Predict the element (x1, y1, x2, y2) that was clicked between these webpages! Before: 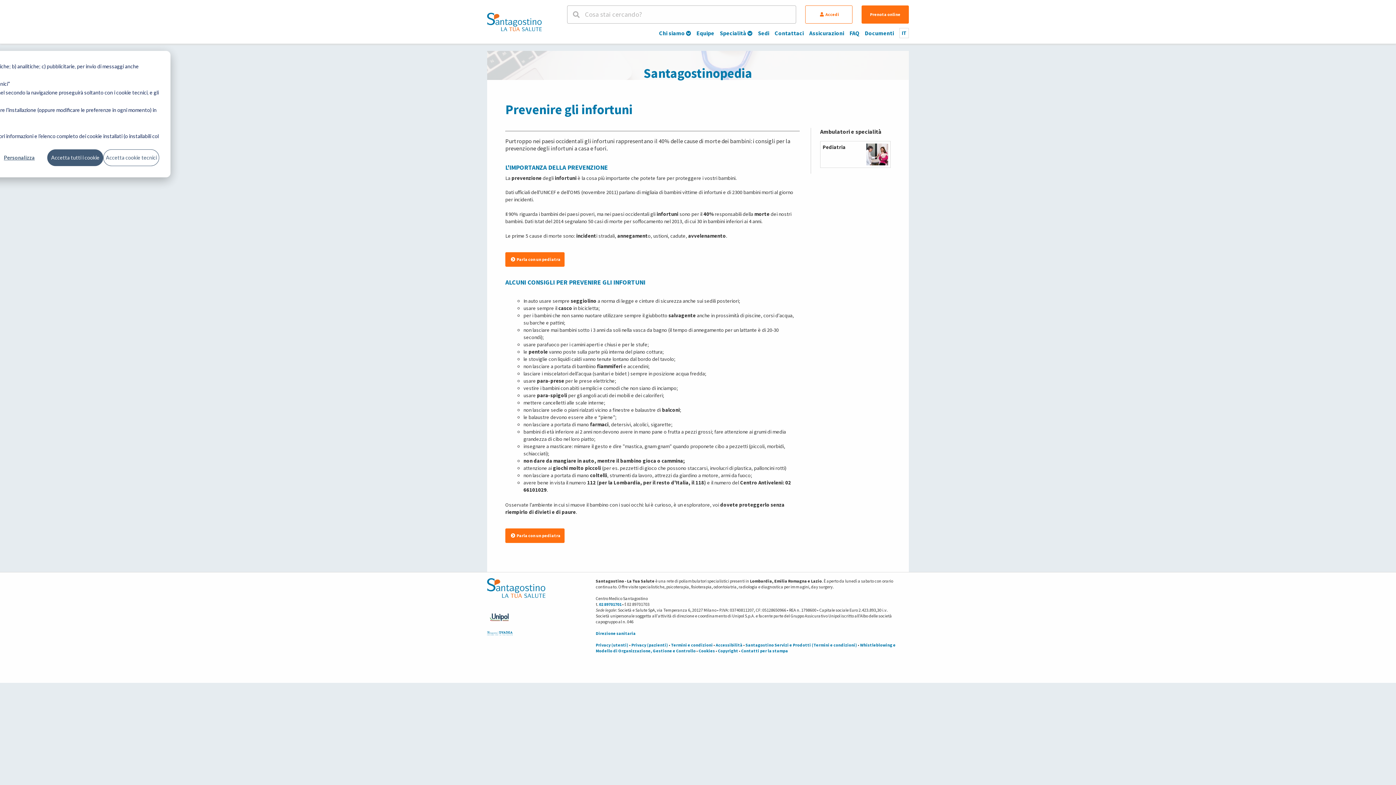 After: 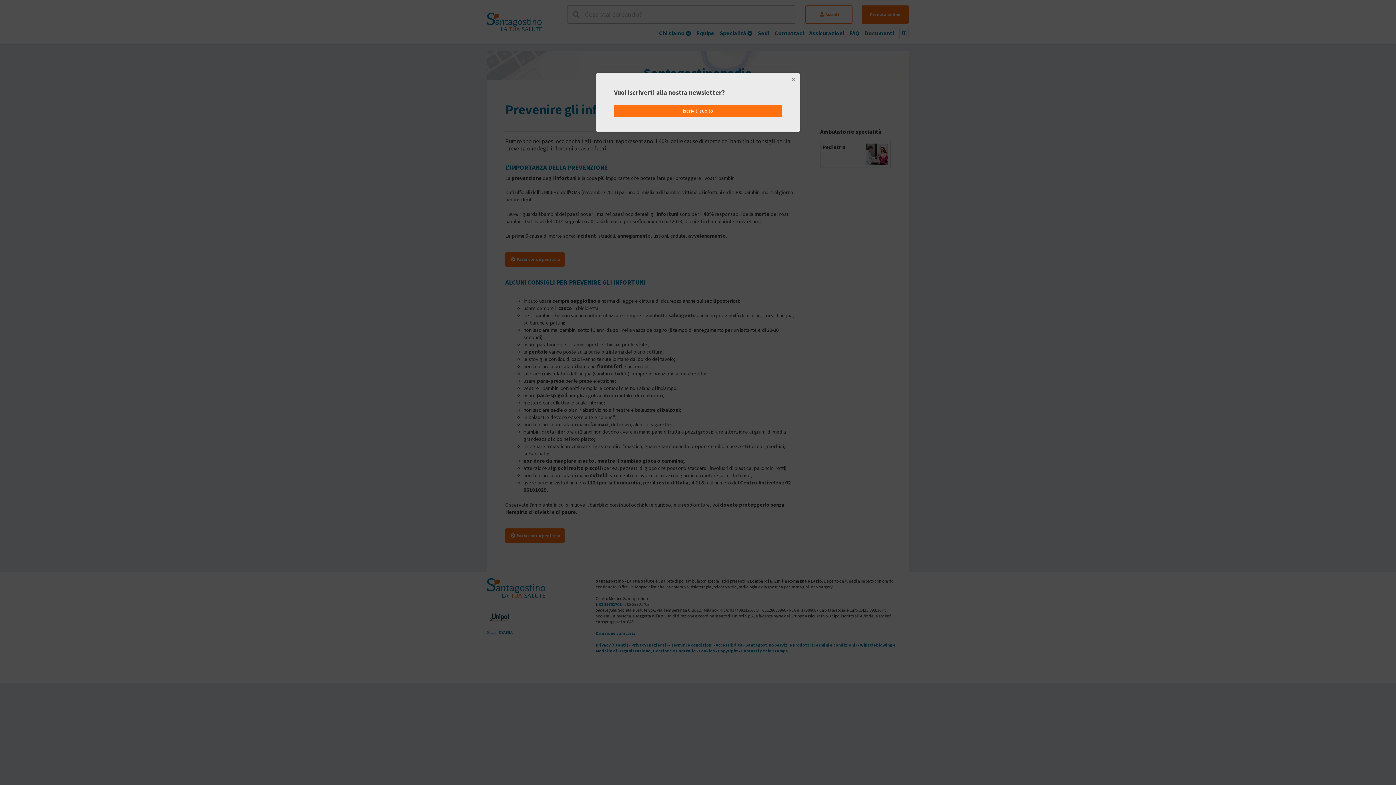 Action: bbox: (47, 149, 103, 166) label: Accetta tutti i cookie